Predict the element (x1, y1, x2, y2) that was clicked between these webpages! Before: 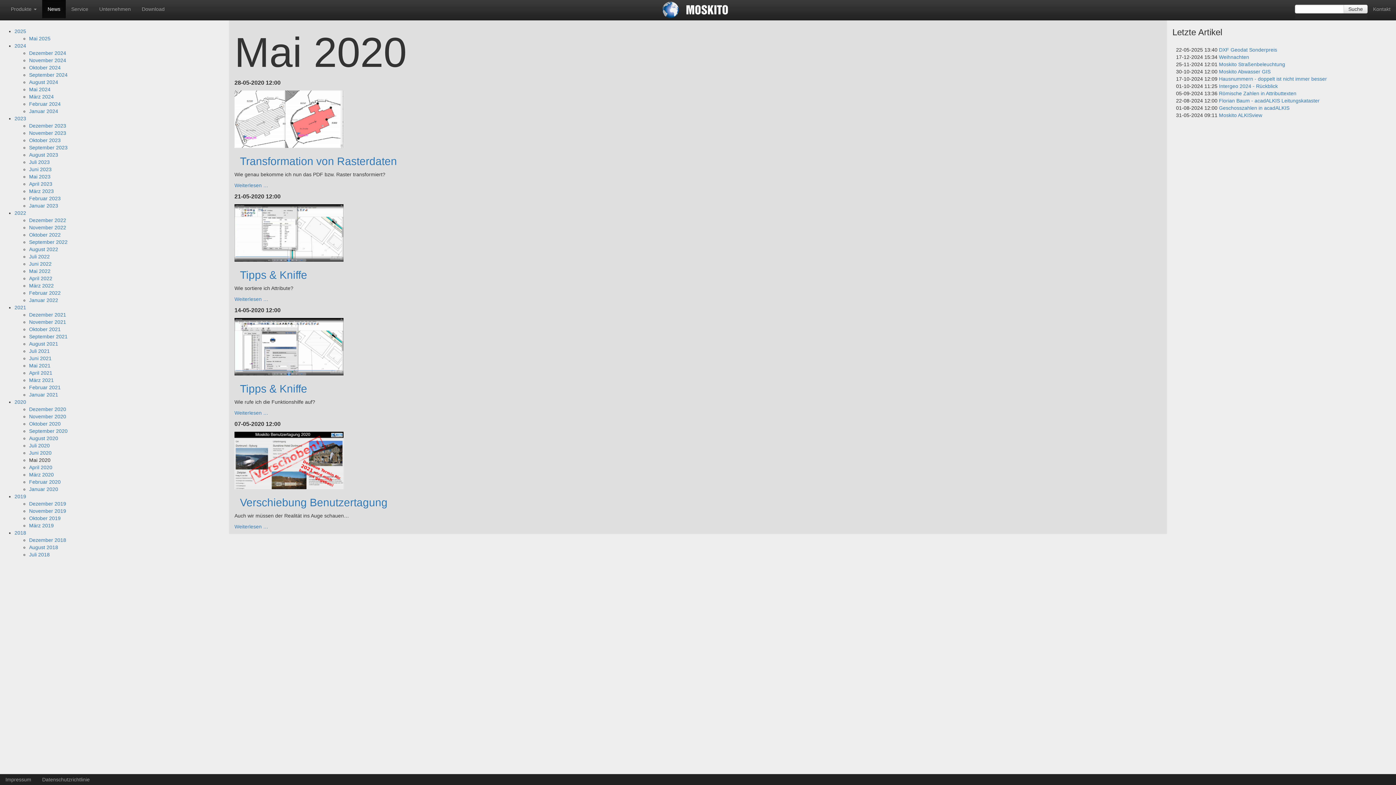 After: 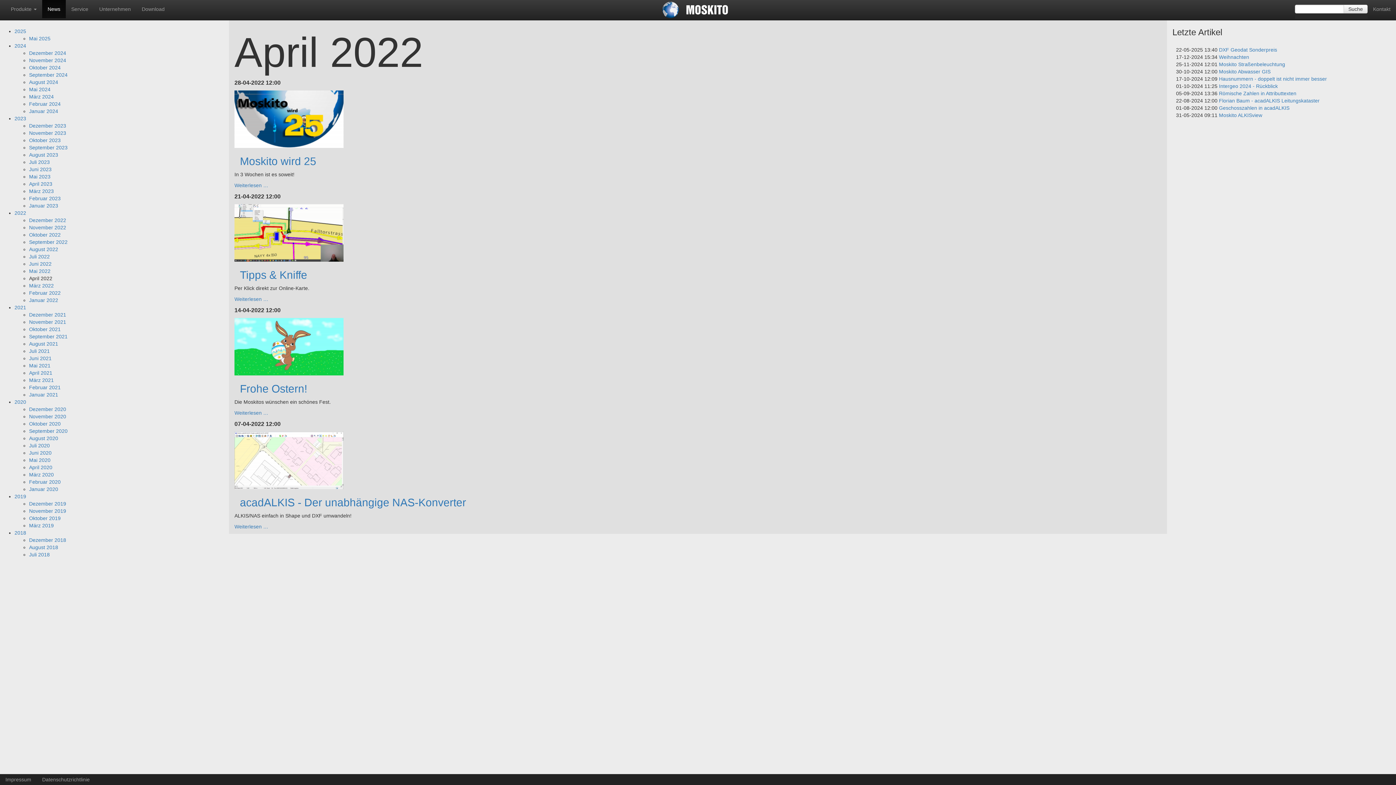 Action: label: April 2022 bbox: (29, 275, 52, 281)